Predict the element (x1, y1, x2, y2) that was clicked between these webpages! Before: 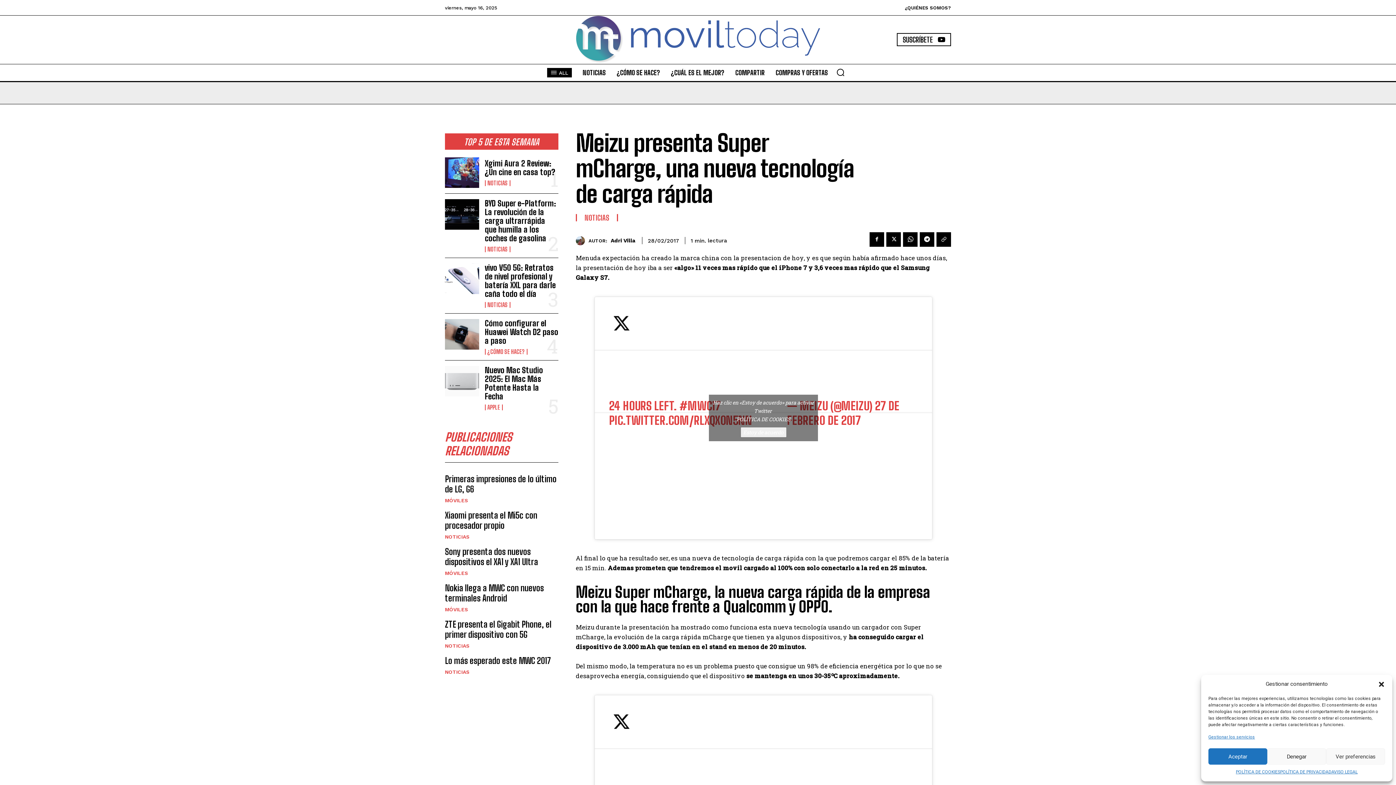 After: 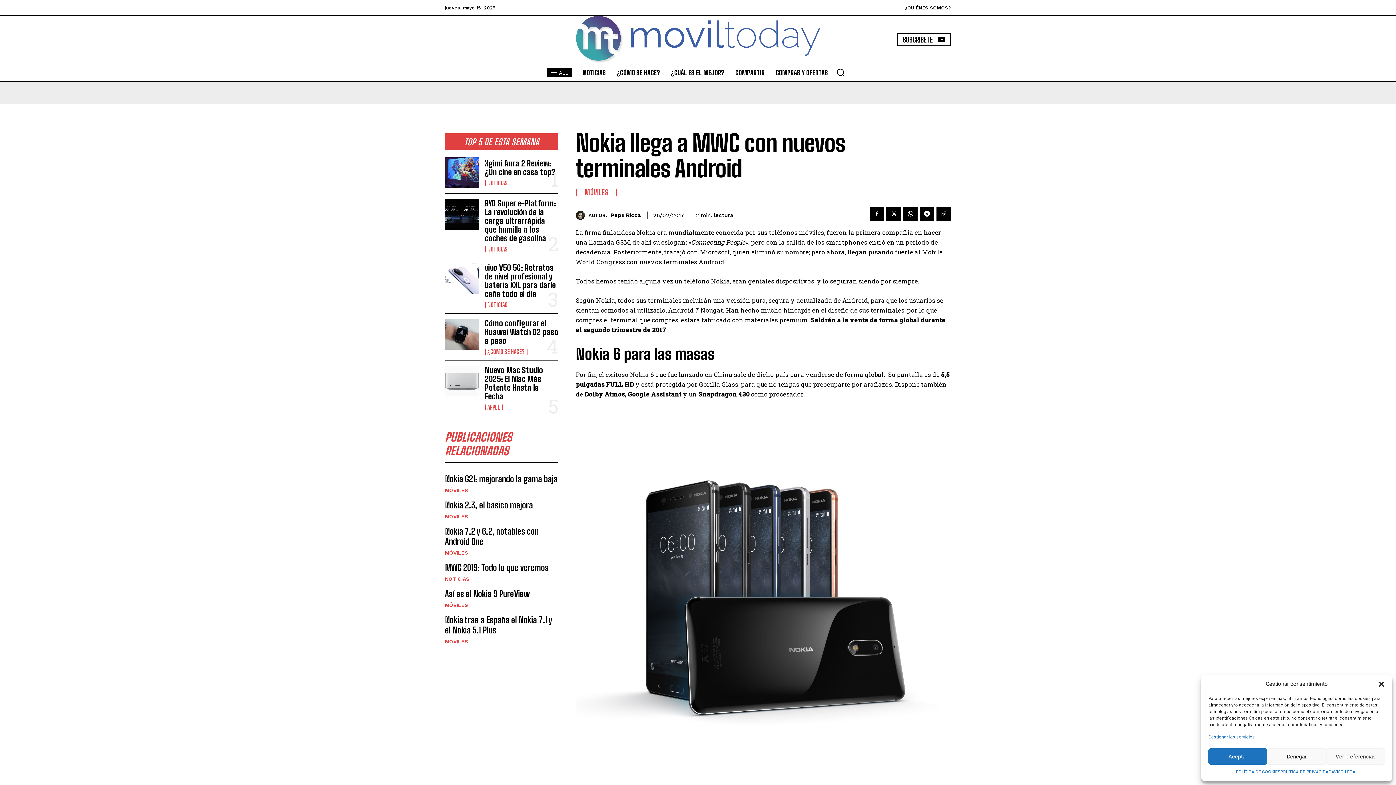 Action: label: Nokia llega a MWC con nuevos terminales Android bbox: (445, 582, 544, 603)